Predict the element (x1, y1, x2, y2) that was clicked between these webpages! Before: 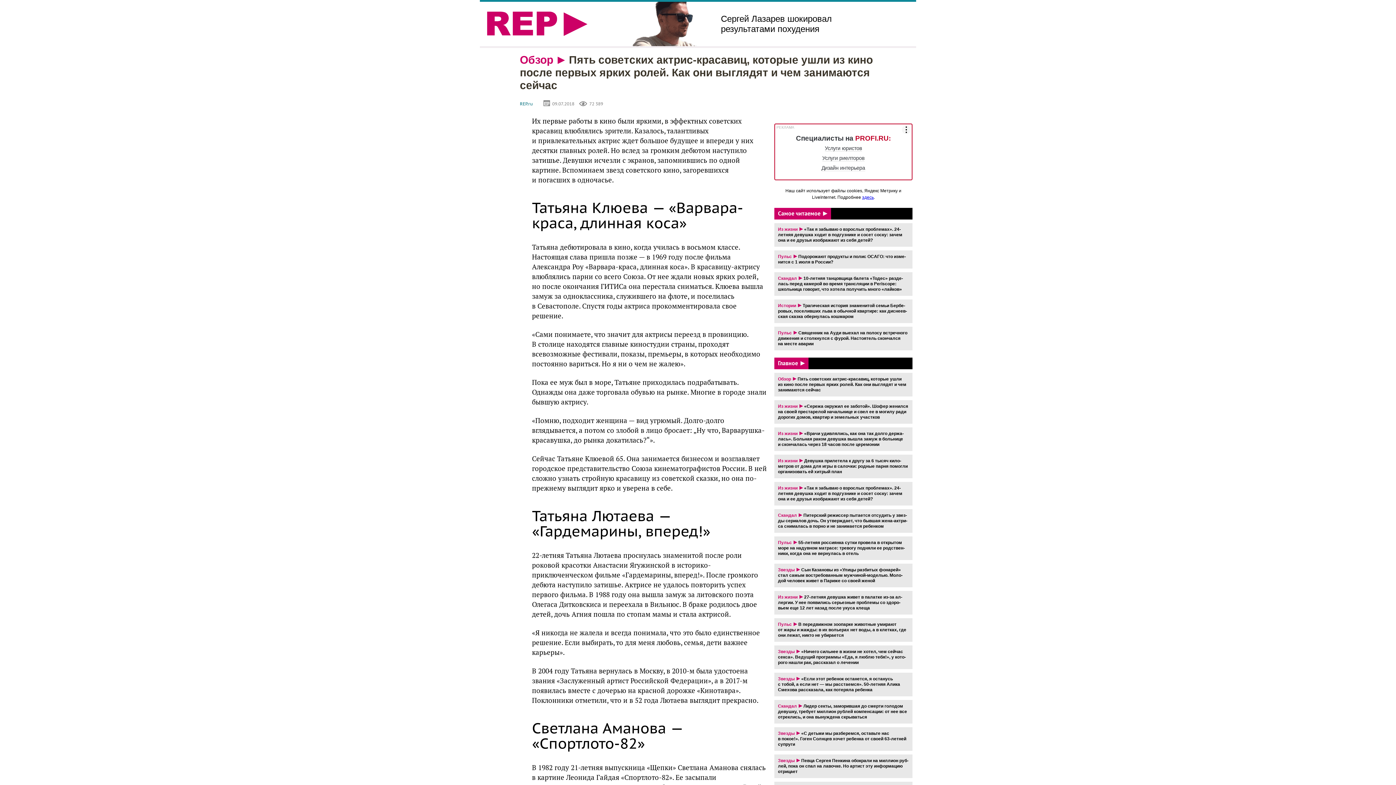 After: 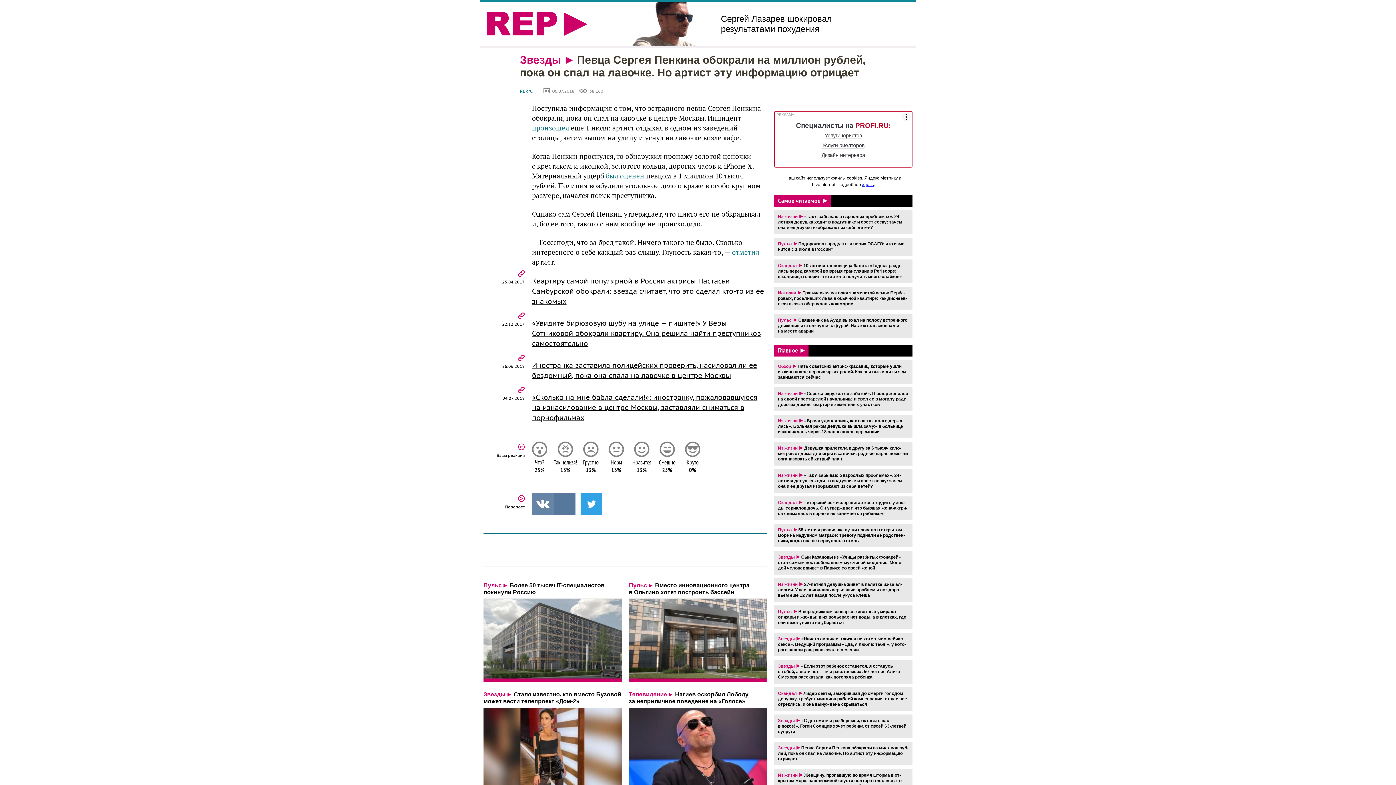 Action: bbox: (843, 758, 909, 774)